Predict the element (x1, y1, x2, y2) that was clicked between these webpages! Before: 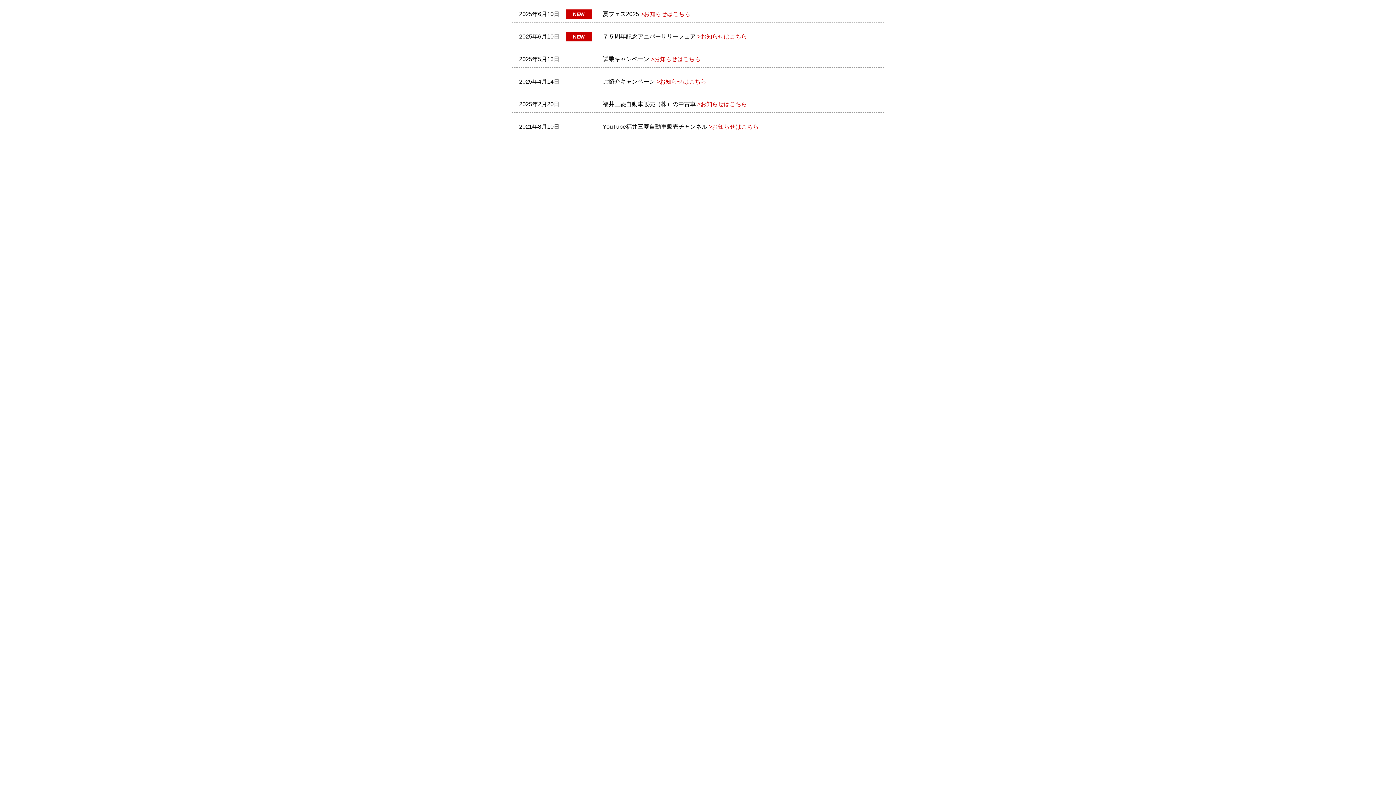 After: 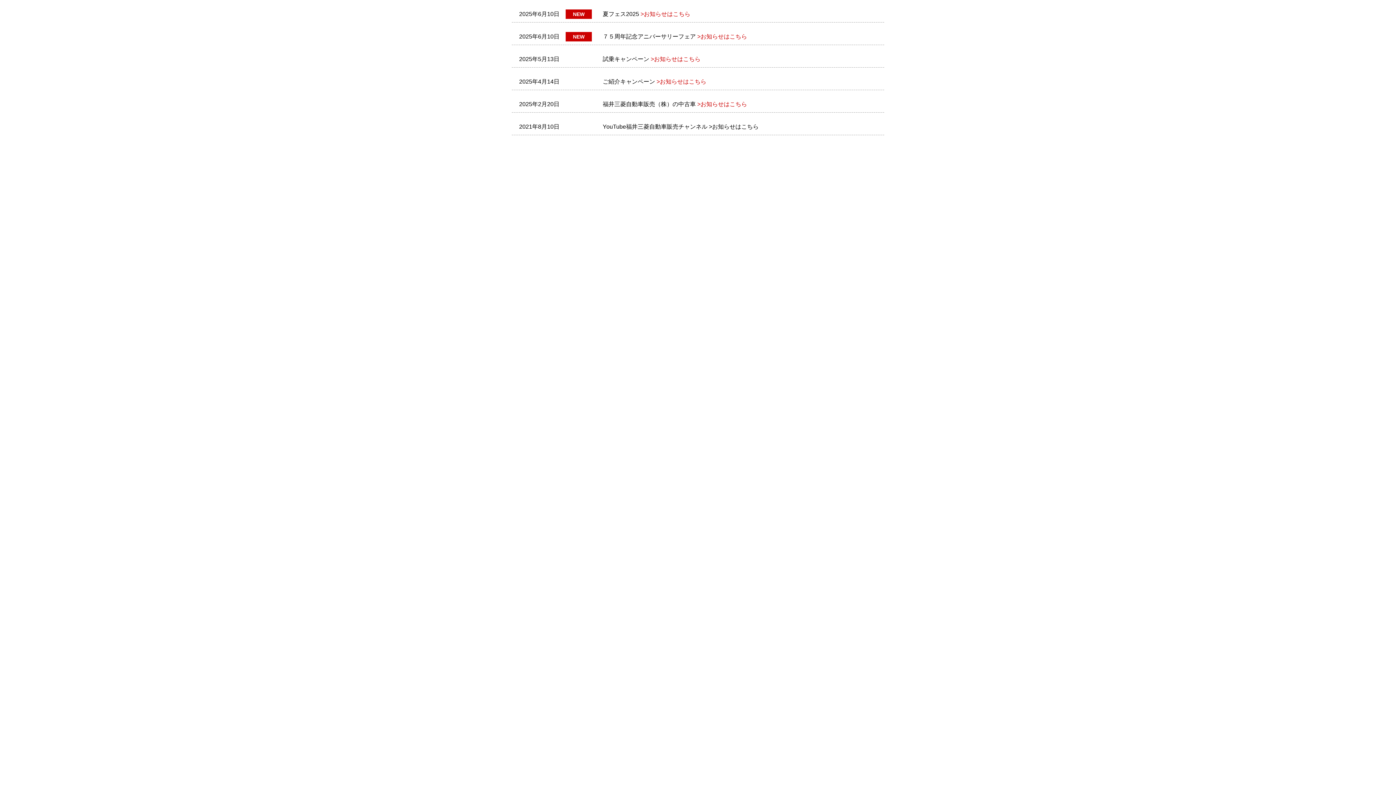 Action: bbox: (709, 123, 758, 129) label: >お知らせはこちら